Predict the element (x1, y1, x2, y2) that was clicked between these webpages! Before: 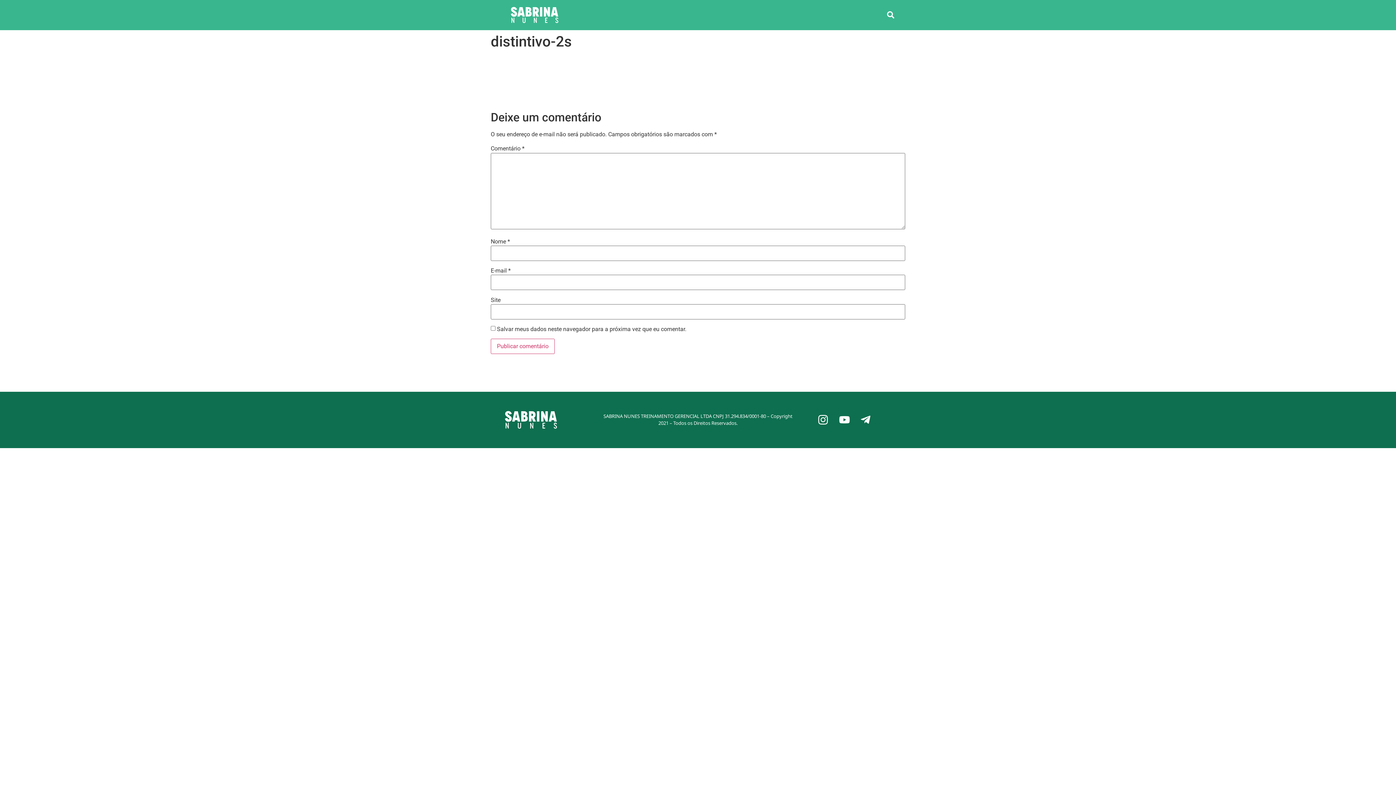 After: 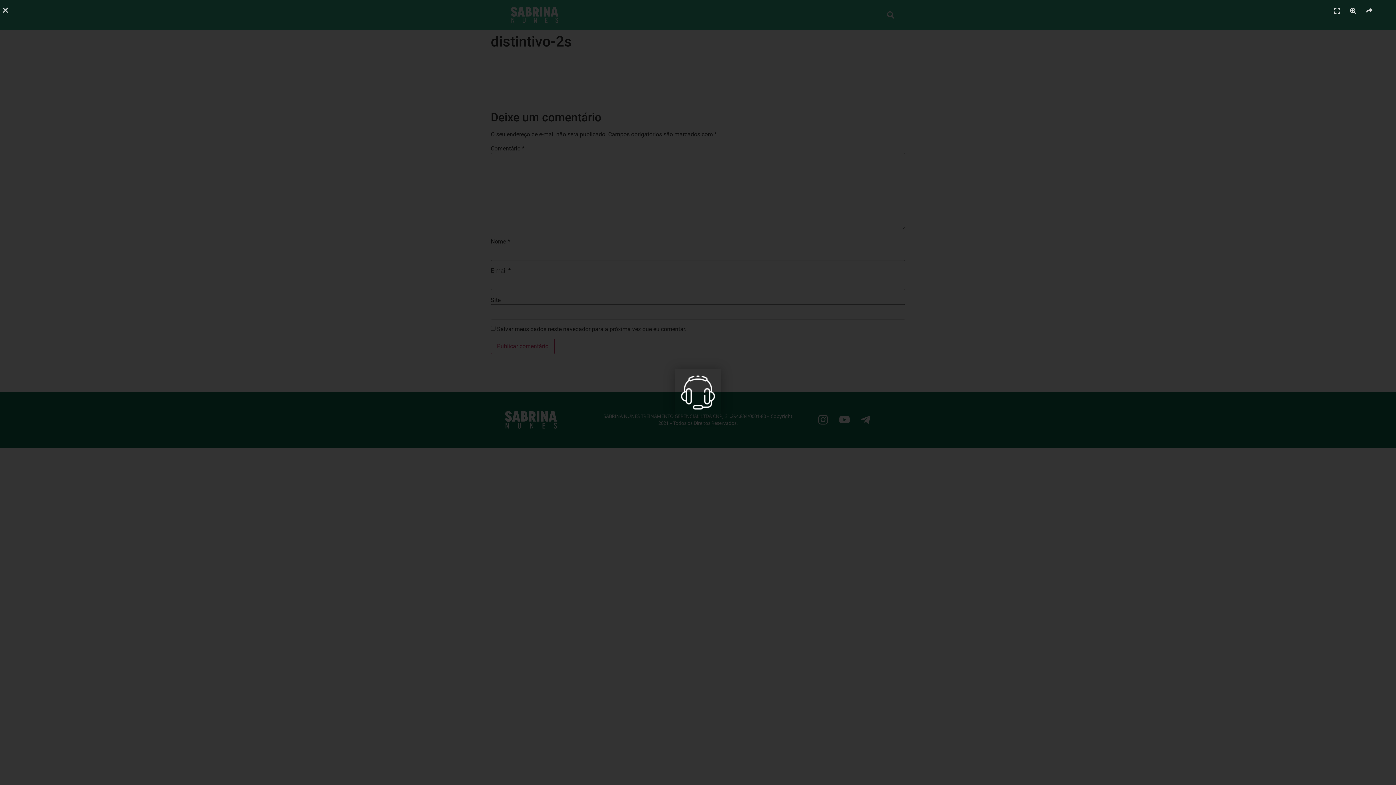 Action: bbox: (490, 97, 537, 104)